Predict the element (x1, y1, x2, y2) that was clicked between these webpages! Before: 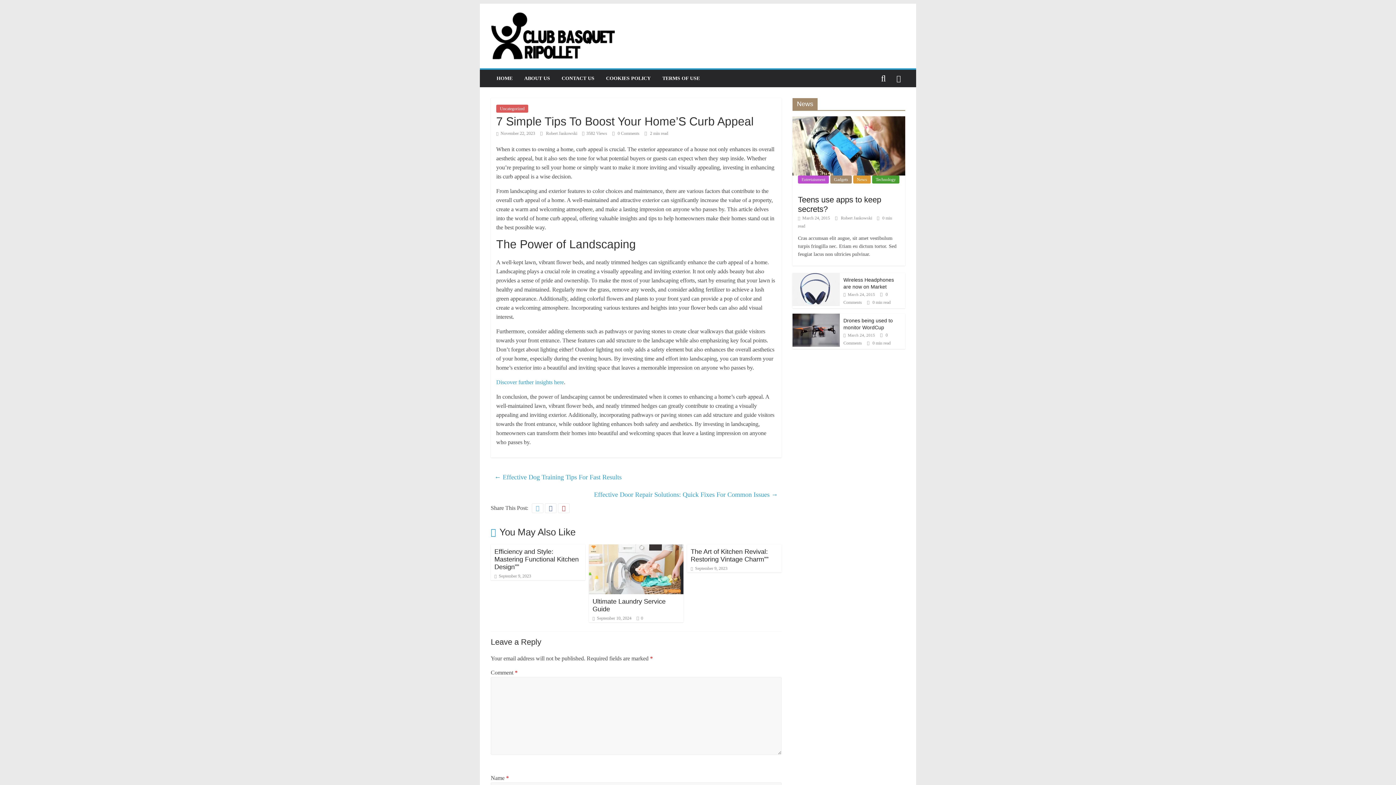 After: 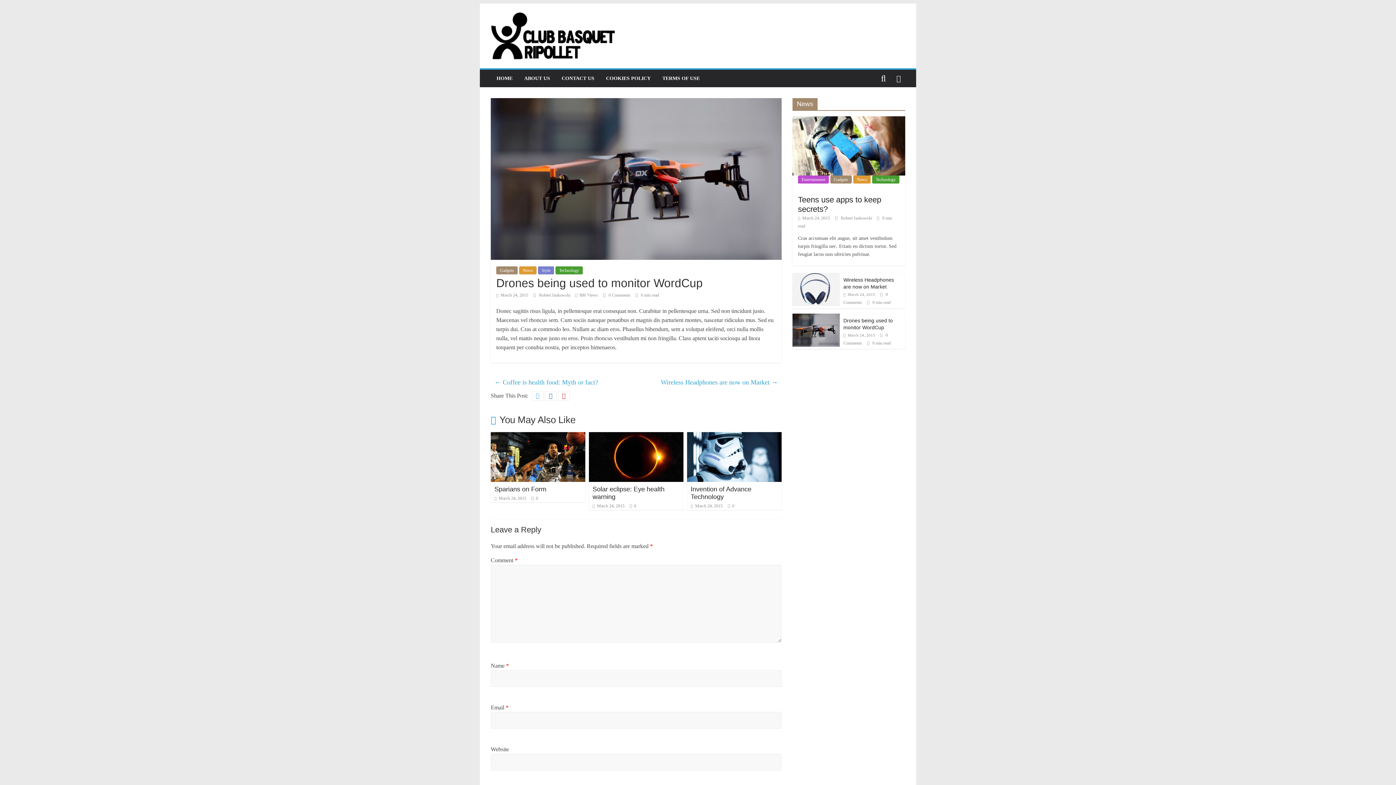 Action: bbox: (792, 315, 840, 320)